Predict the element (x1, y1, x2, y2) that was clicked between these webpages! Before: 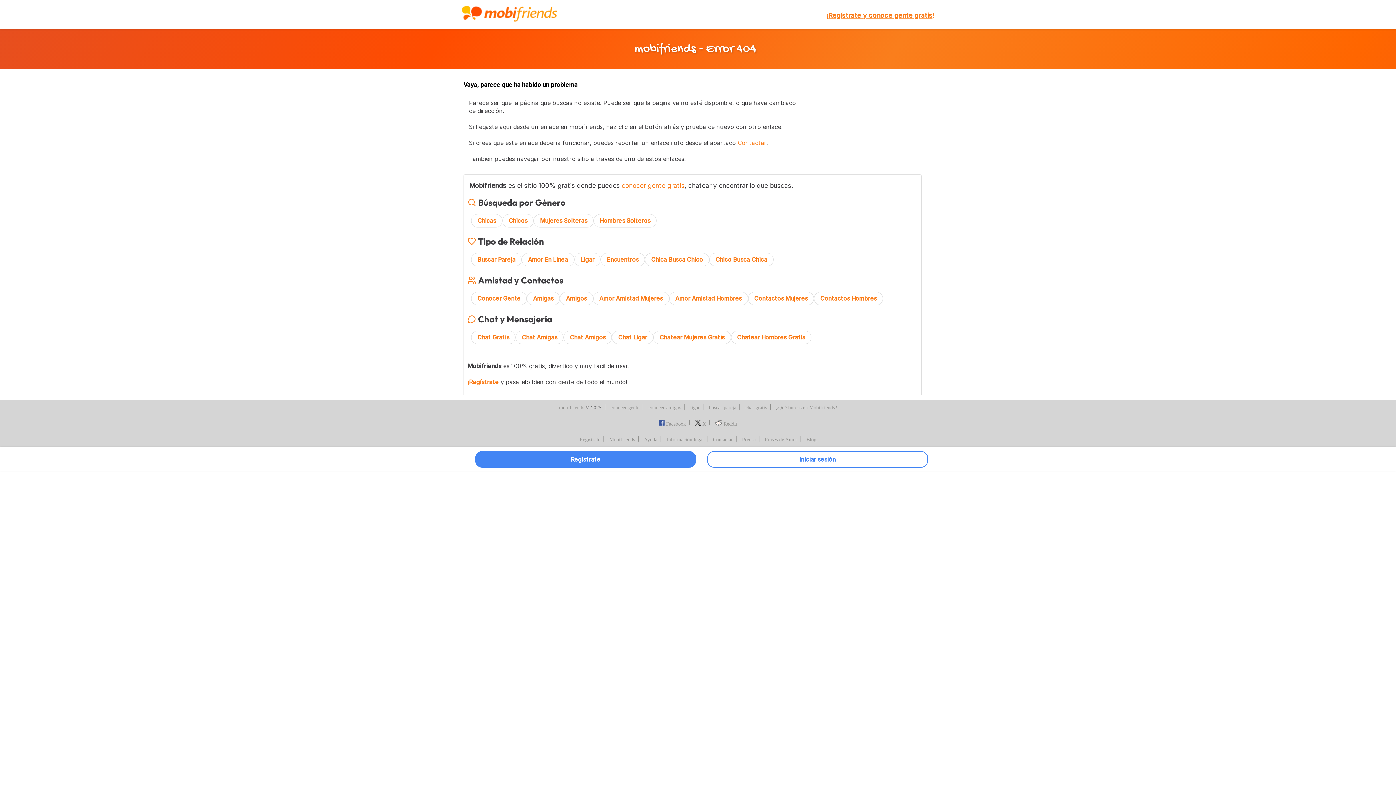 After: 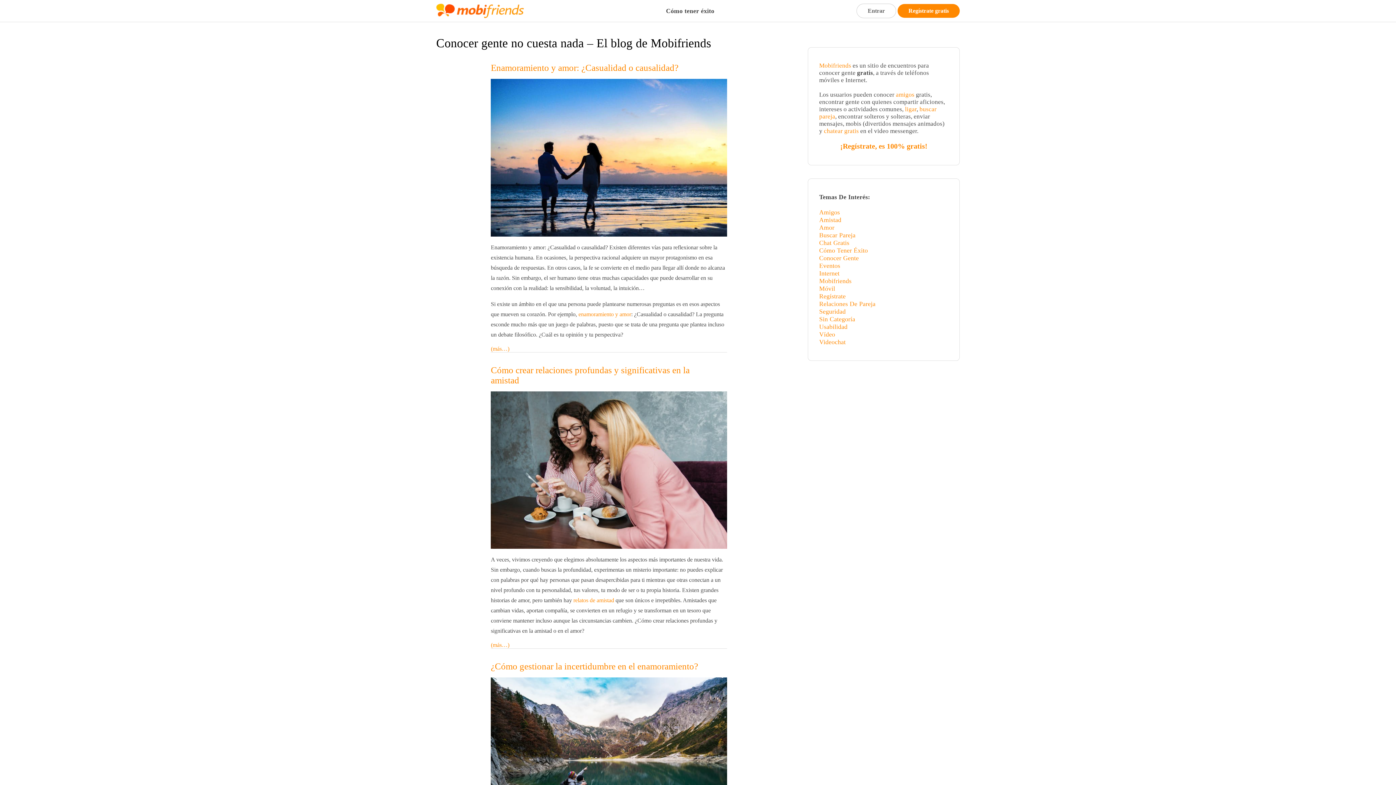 Action: bbox: (806, 437, 816, 442) label: Blog